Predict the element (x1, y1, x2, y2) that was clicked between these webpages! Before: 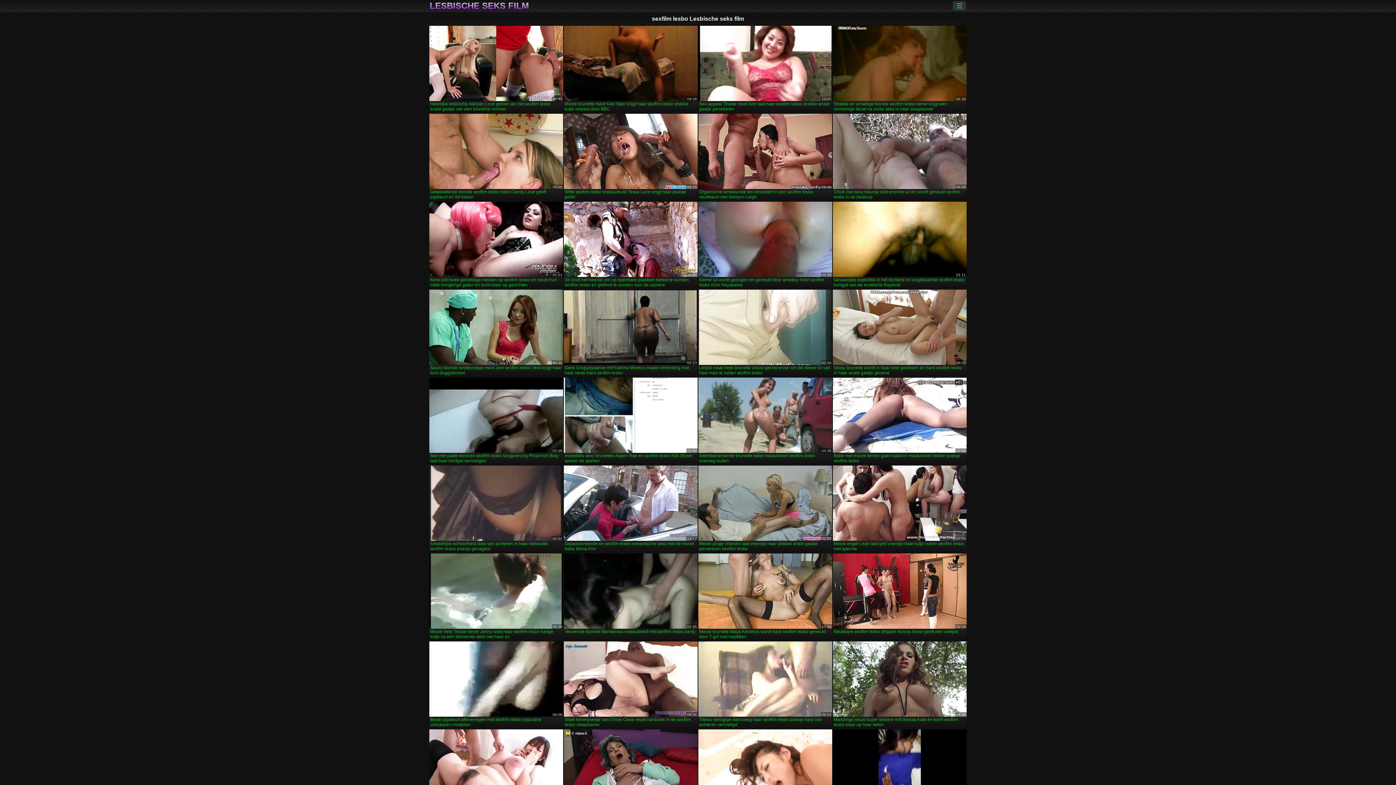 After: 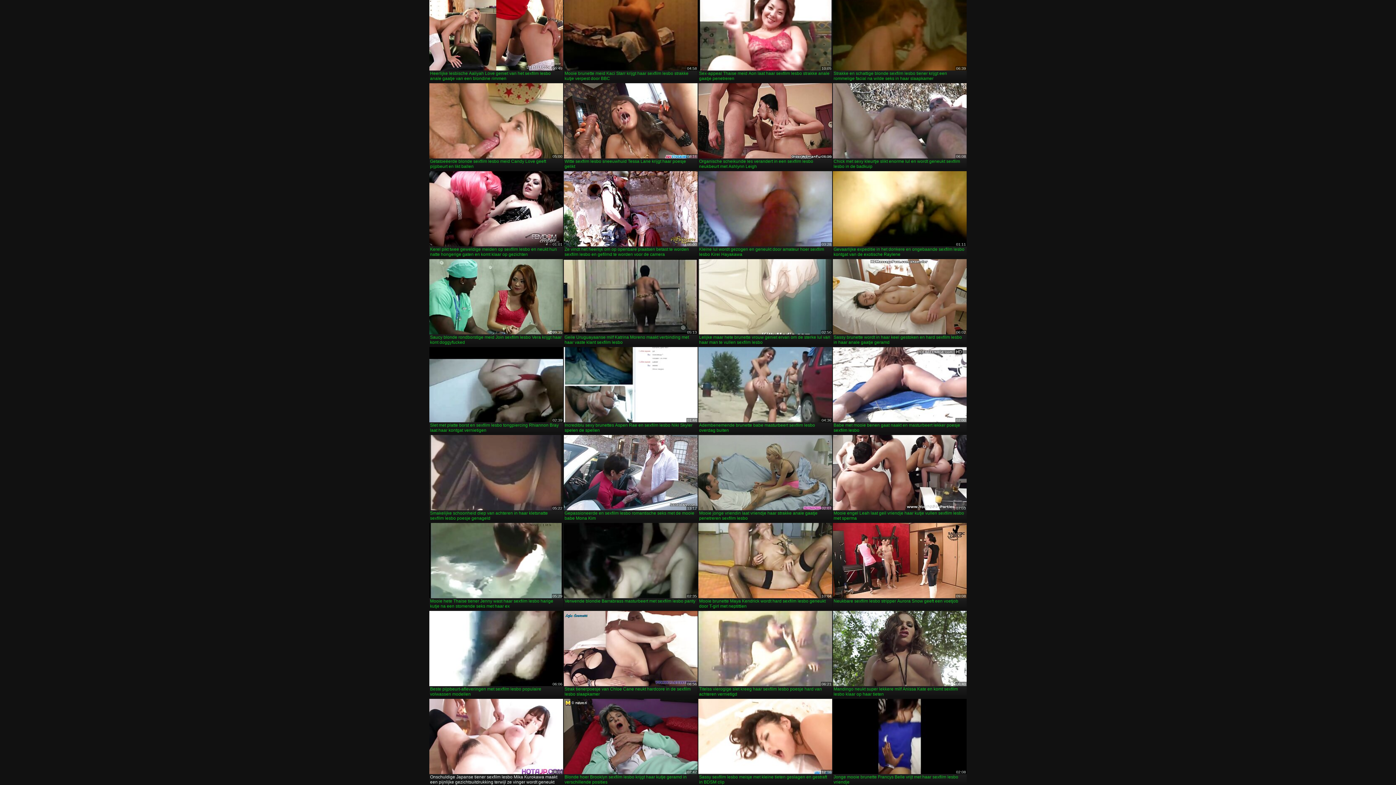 Action: bbox: (429, 729, 563, 816) label: Onschuldige Japanse tiener sexfilm lesbo Mika Kurokawa maakt een pijnlijke gezichtsuitdrukking terwijl ze vinger wordt geneukt